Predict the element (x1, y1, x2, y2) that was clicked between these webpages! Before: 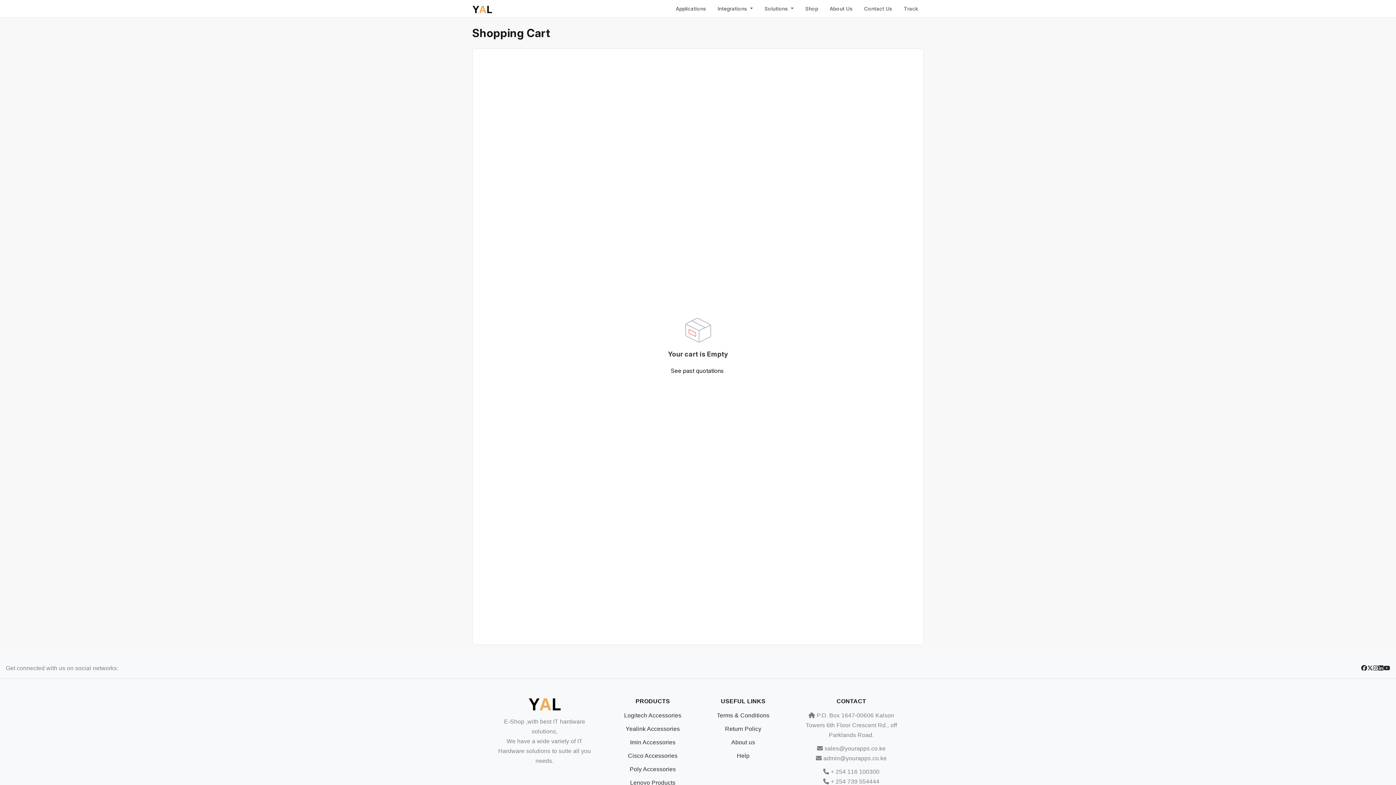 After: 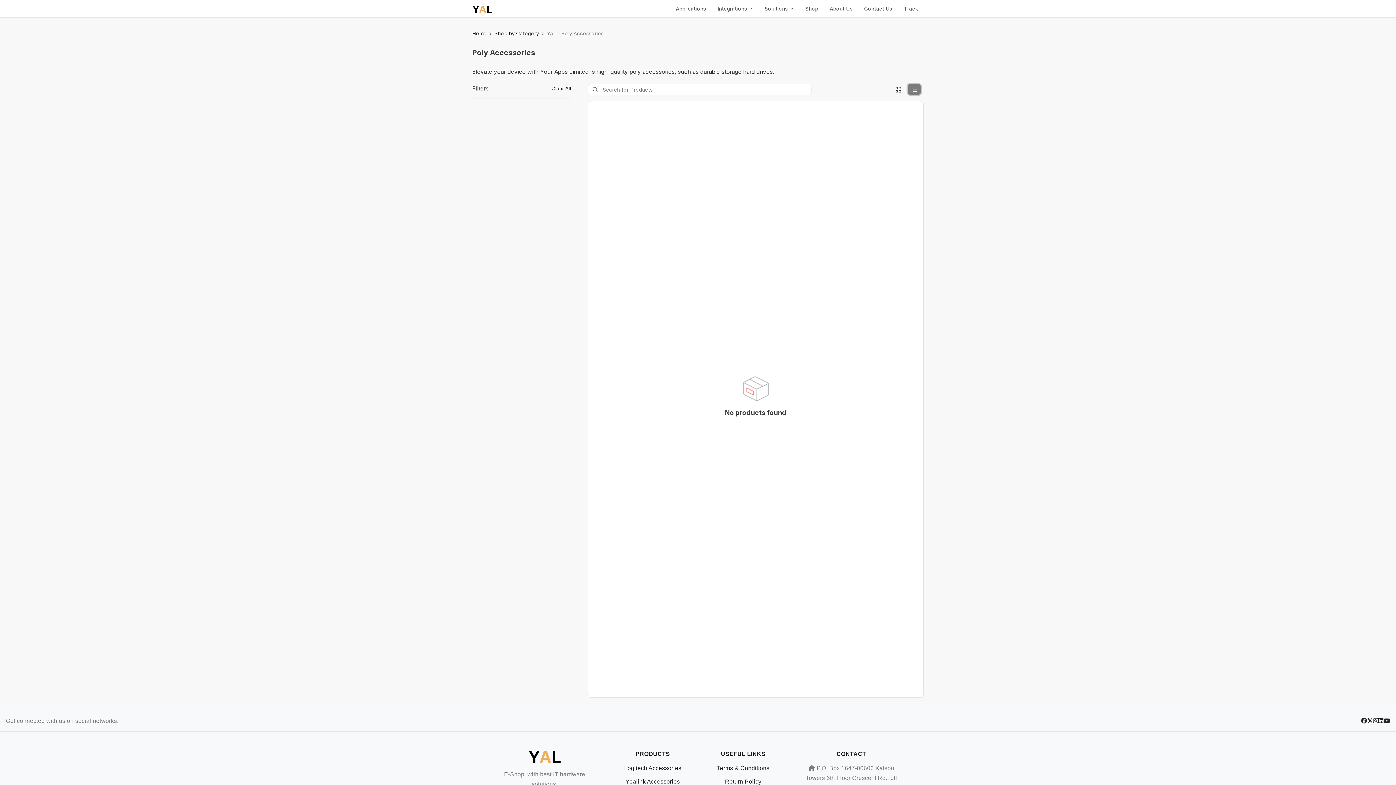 Action: bbox: (629, 766, 676, 772) label: Poly Accessories